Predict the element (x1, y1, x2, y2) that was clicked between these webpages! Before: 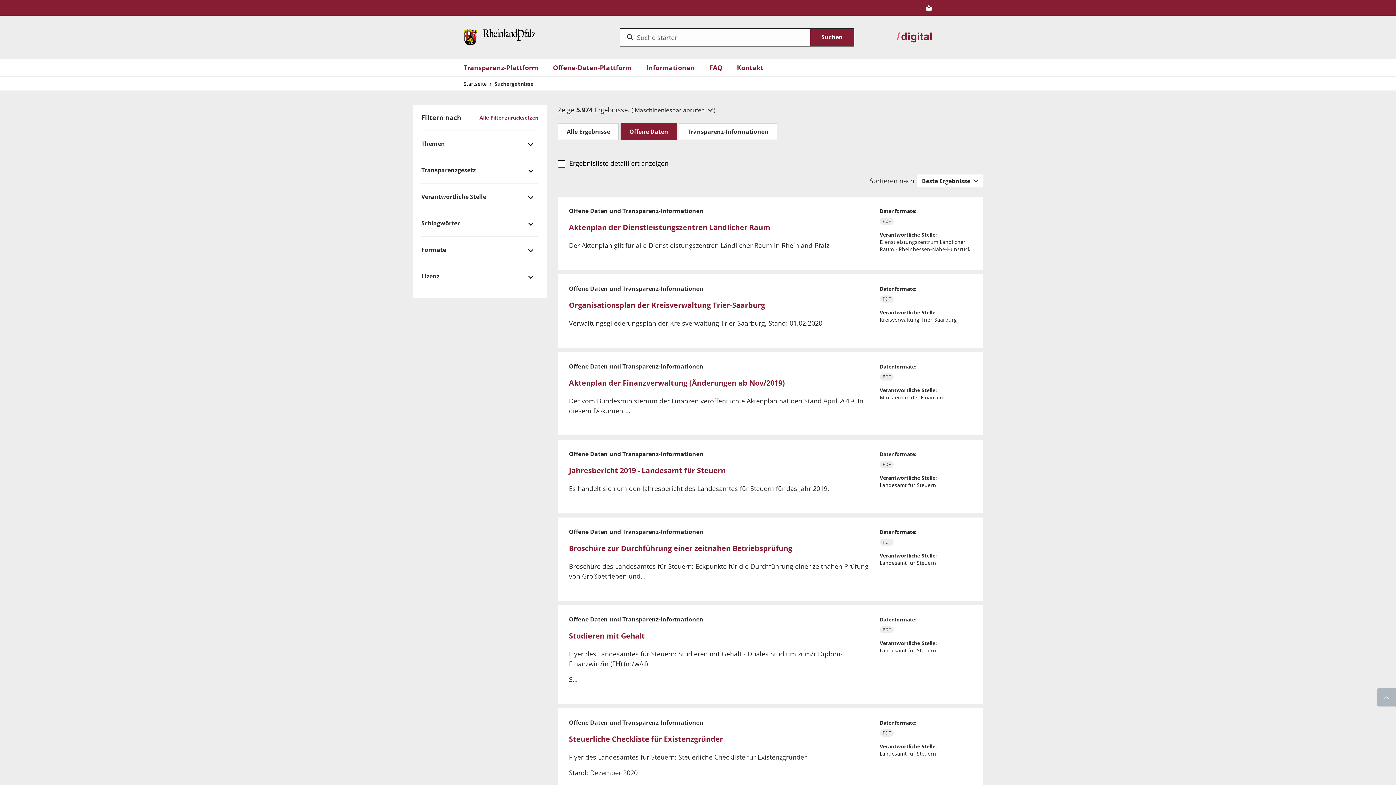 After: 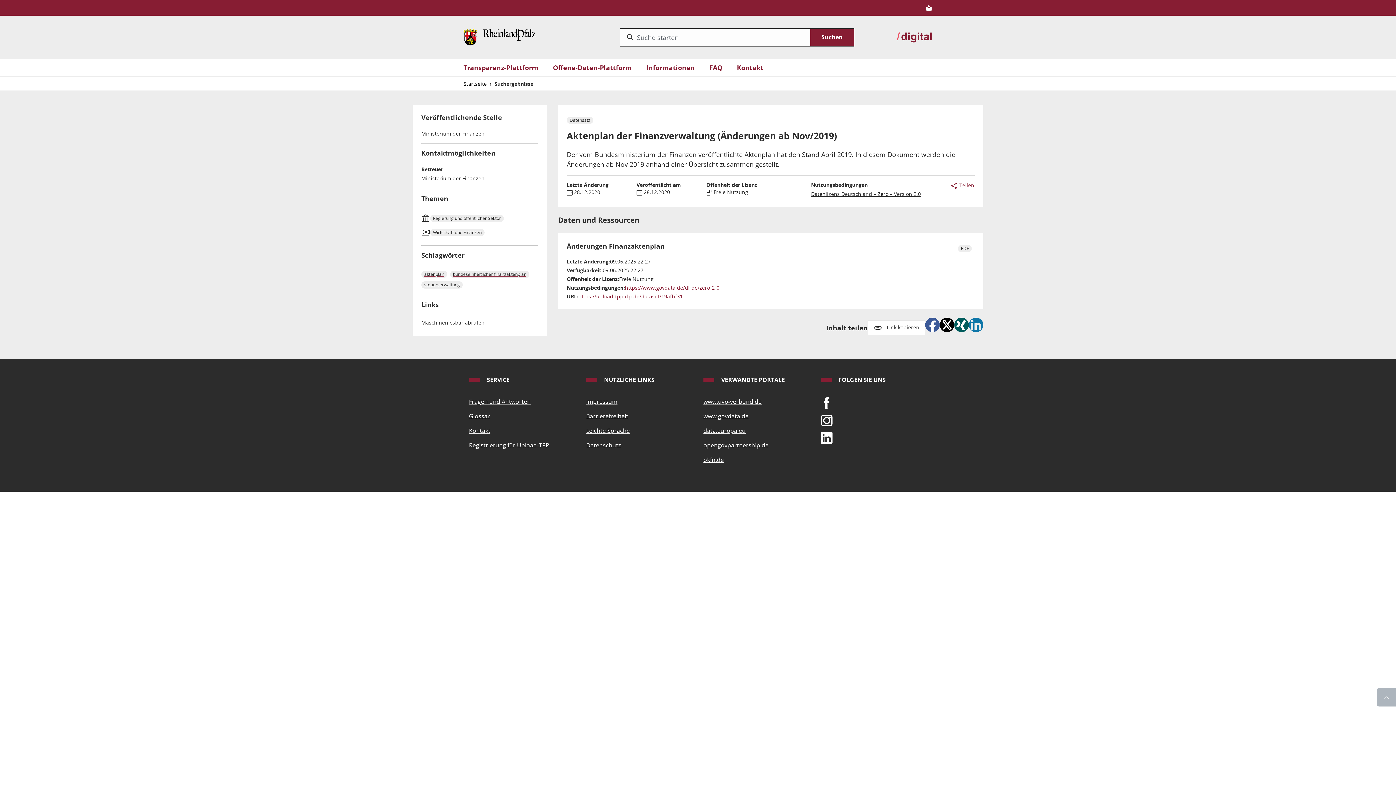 Action: label: Aktenplan der Finanzverwaltung (Änderungen ab Nov/2019) bbox: (569, 378, 785, 388)